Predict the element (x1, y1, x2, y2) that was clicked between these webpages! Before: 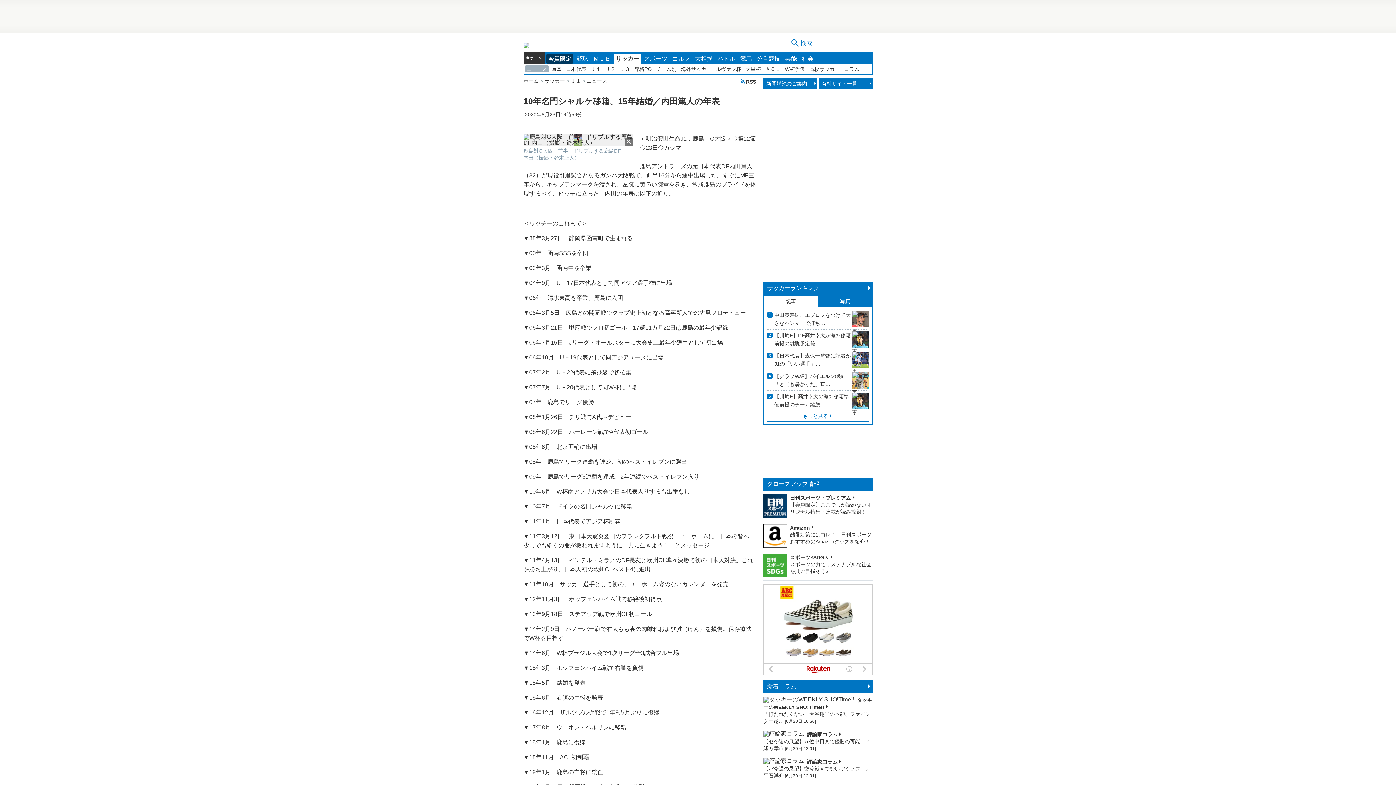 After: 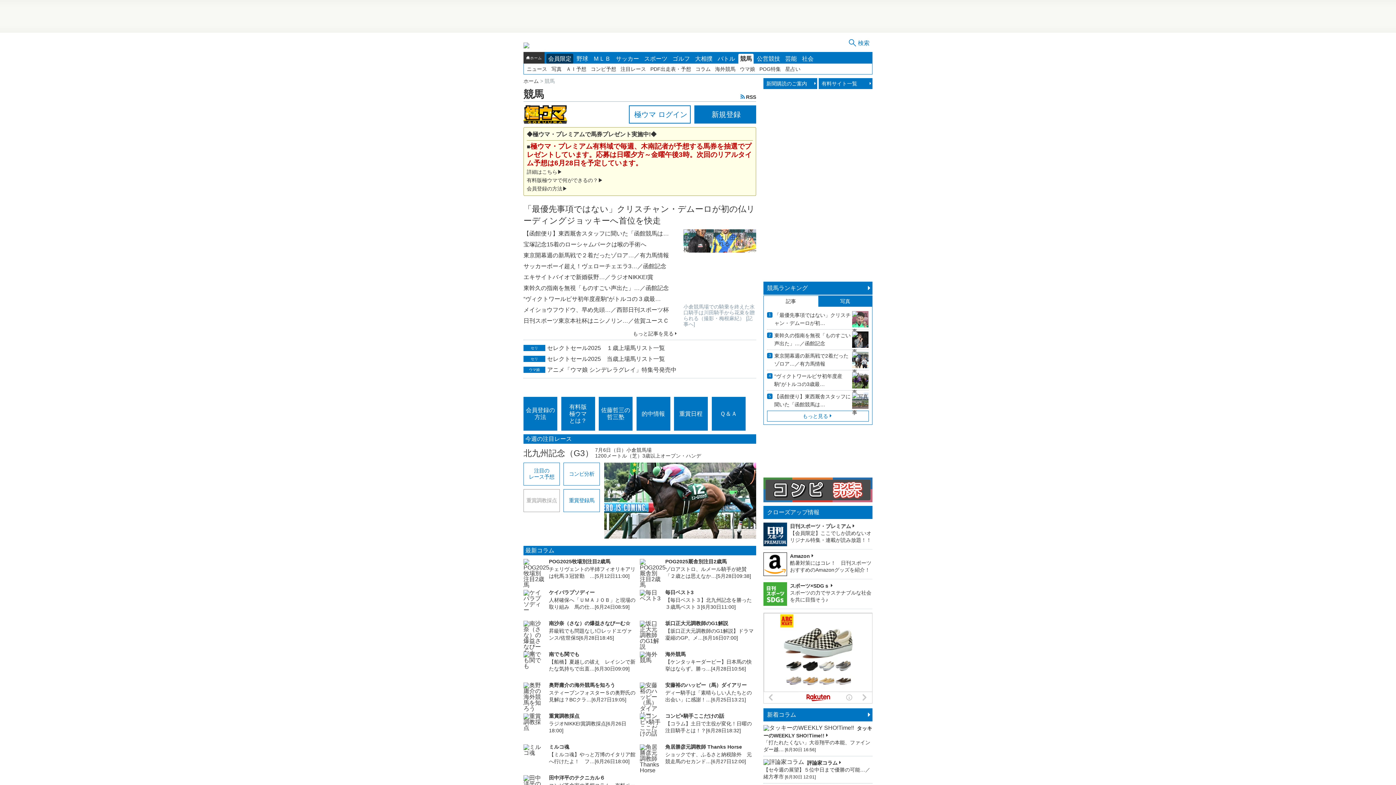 Action: label: 競馬 bbox: (738, 53, 753, 63)